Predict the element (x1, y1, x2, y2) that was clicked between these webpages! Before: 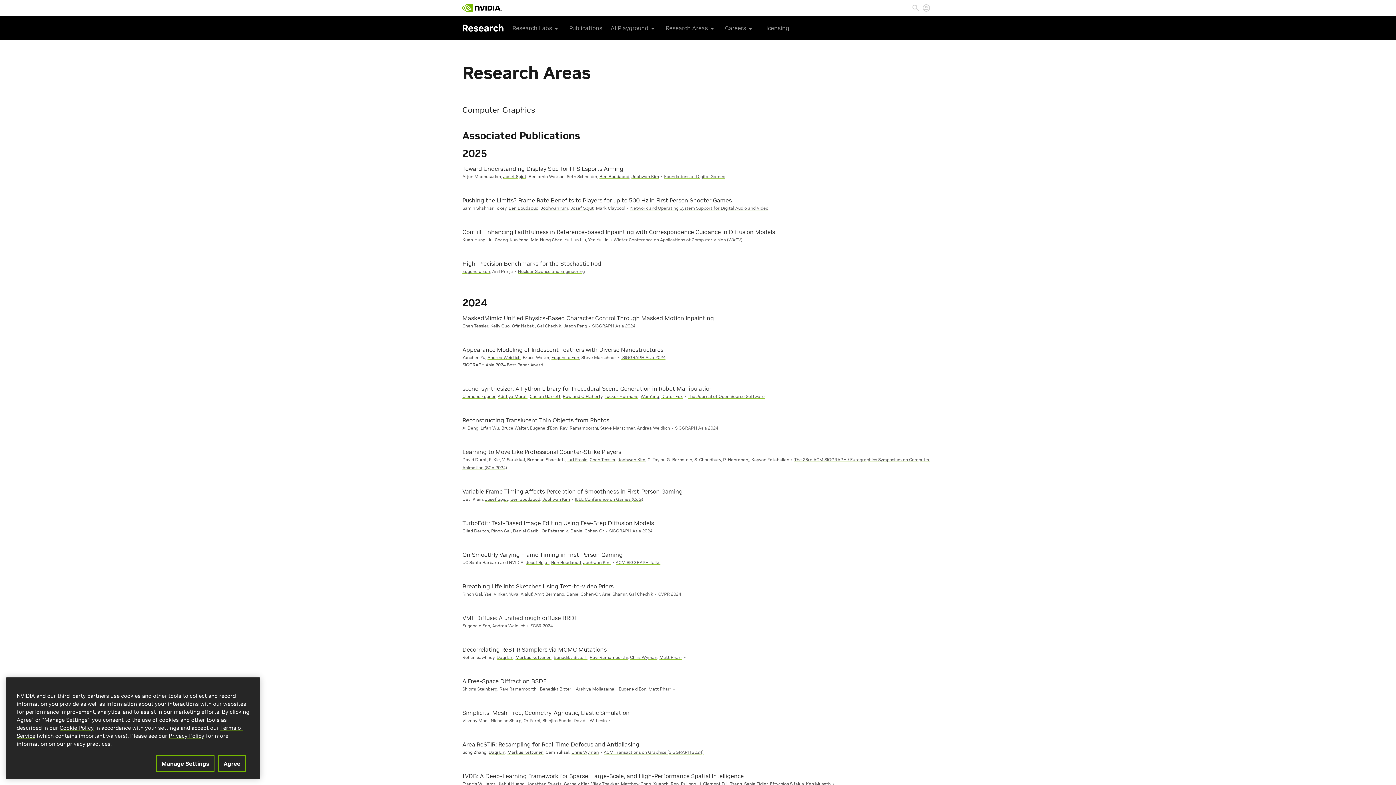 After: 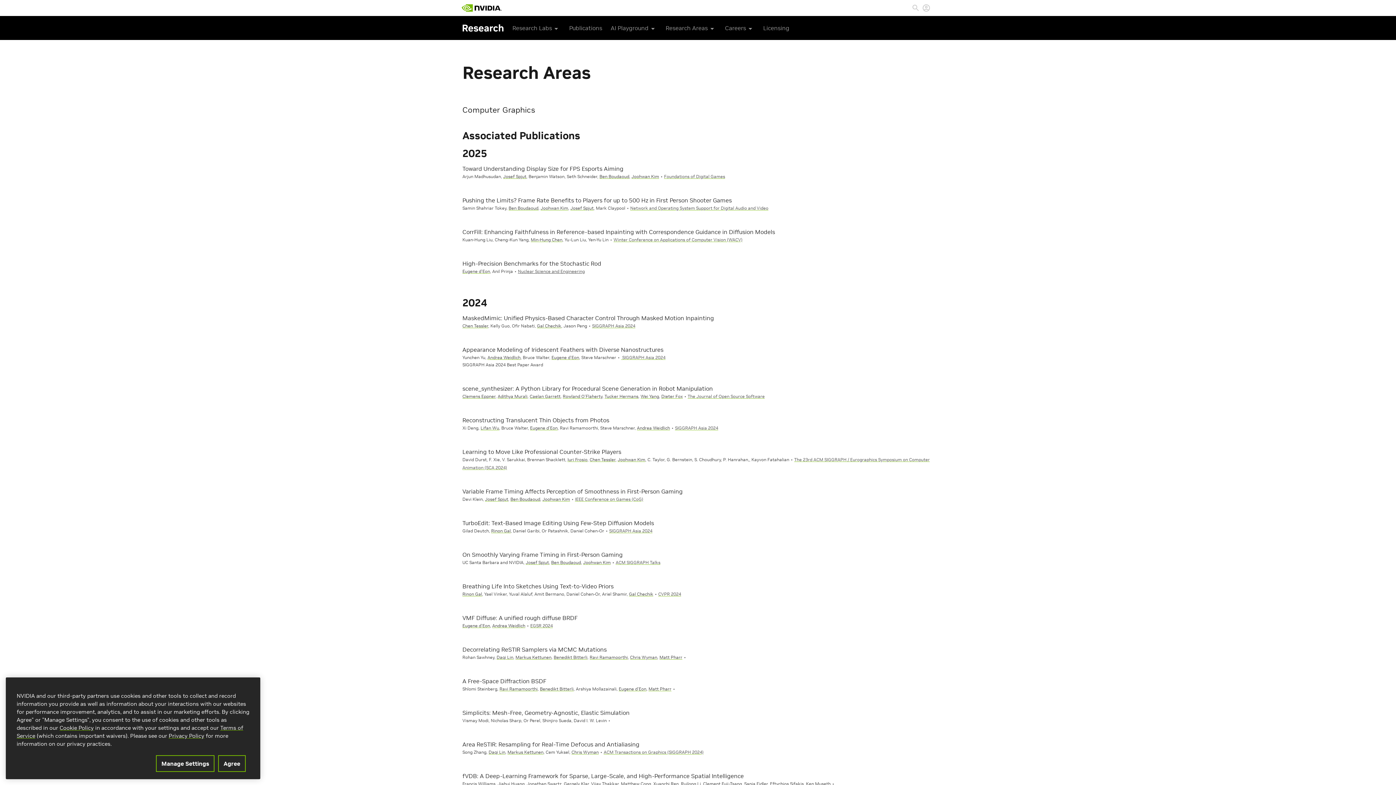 Action: bbox: (518, 268, 584, 274) label: Nuclear Science and Engineering